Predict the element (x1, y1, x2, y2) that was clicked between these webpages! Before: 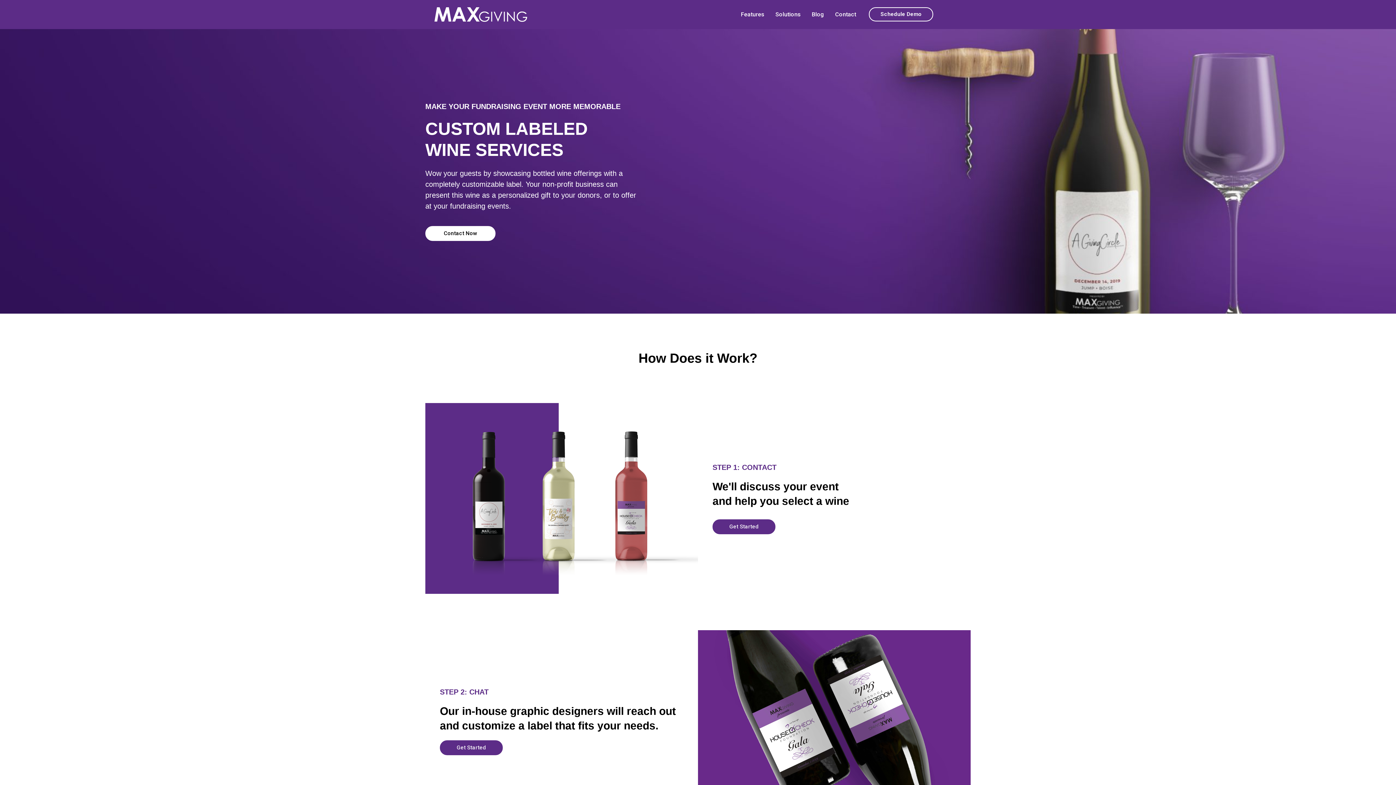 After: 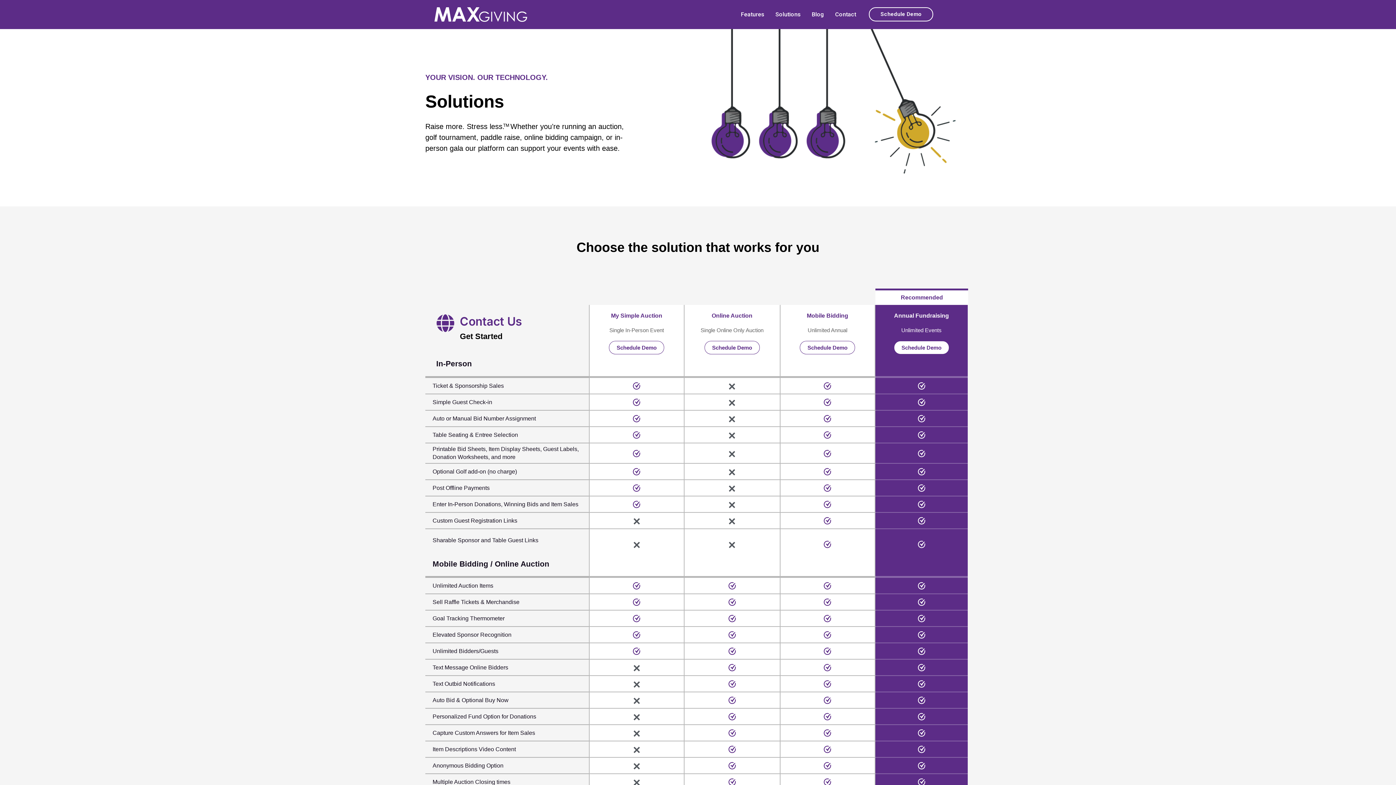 Action: label: Solutions bbox: (770, 6, 806, 22)